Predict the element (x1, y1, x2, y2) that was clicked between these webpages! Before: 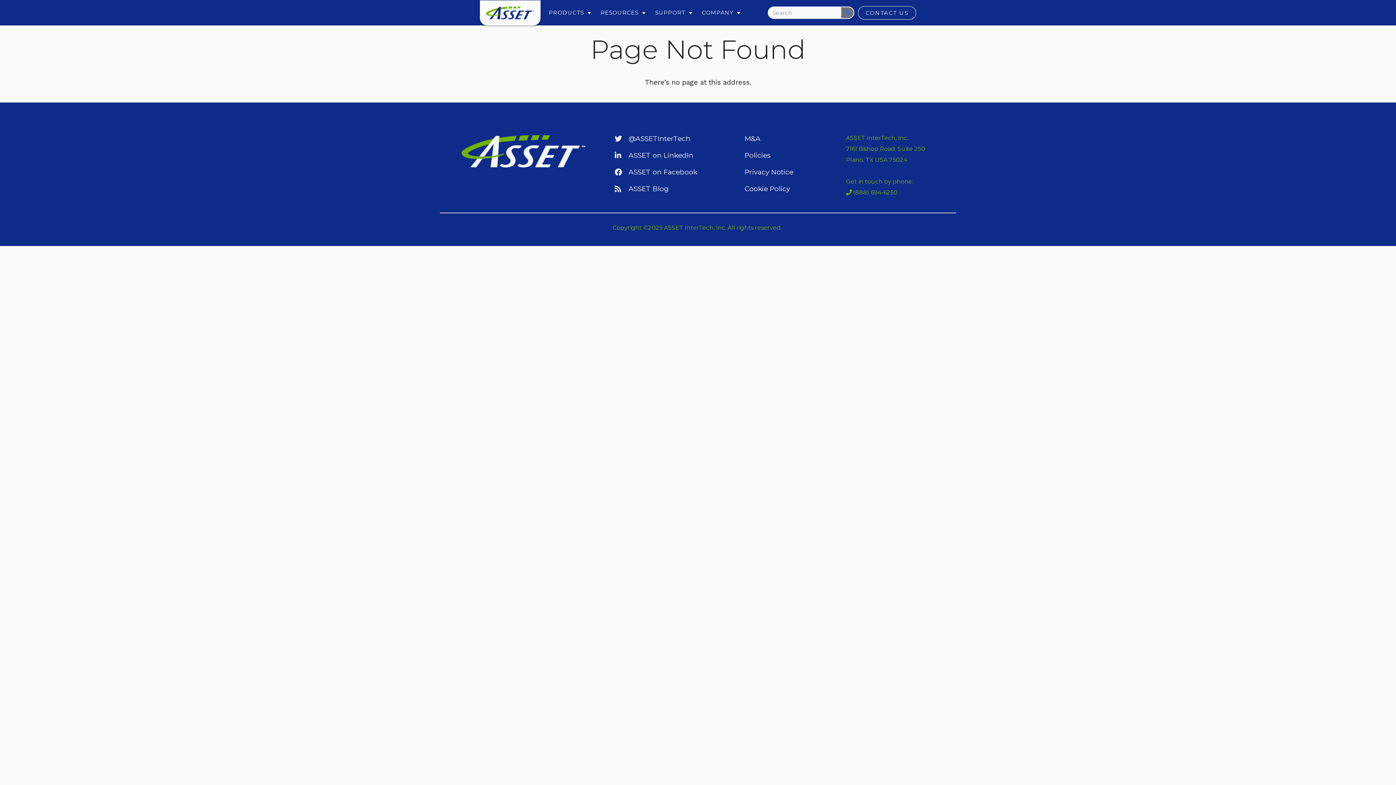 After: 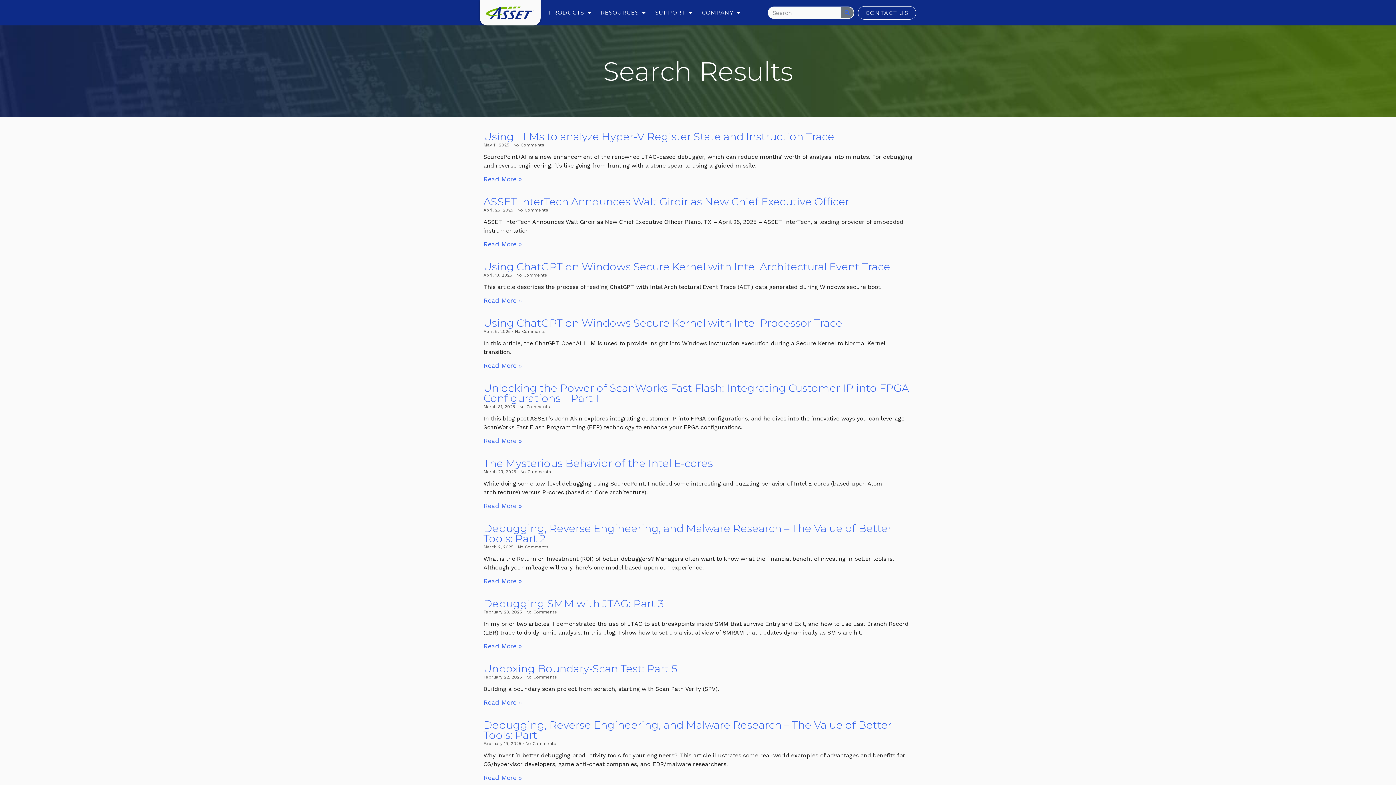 Action: bbox: (841, 7, 853, 18) label: Search